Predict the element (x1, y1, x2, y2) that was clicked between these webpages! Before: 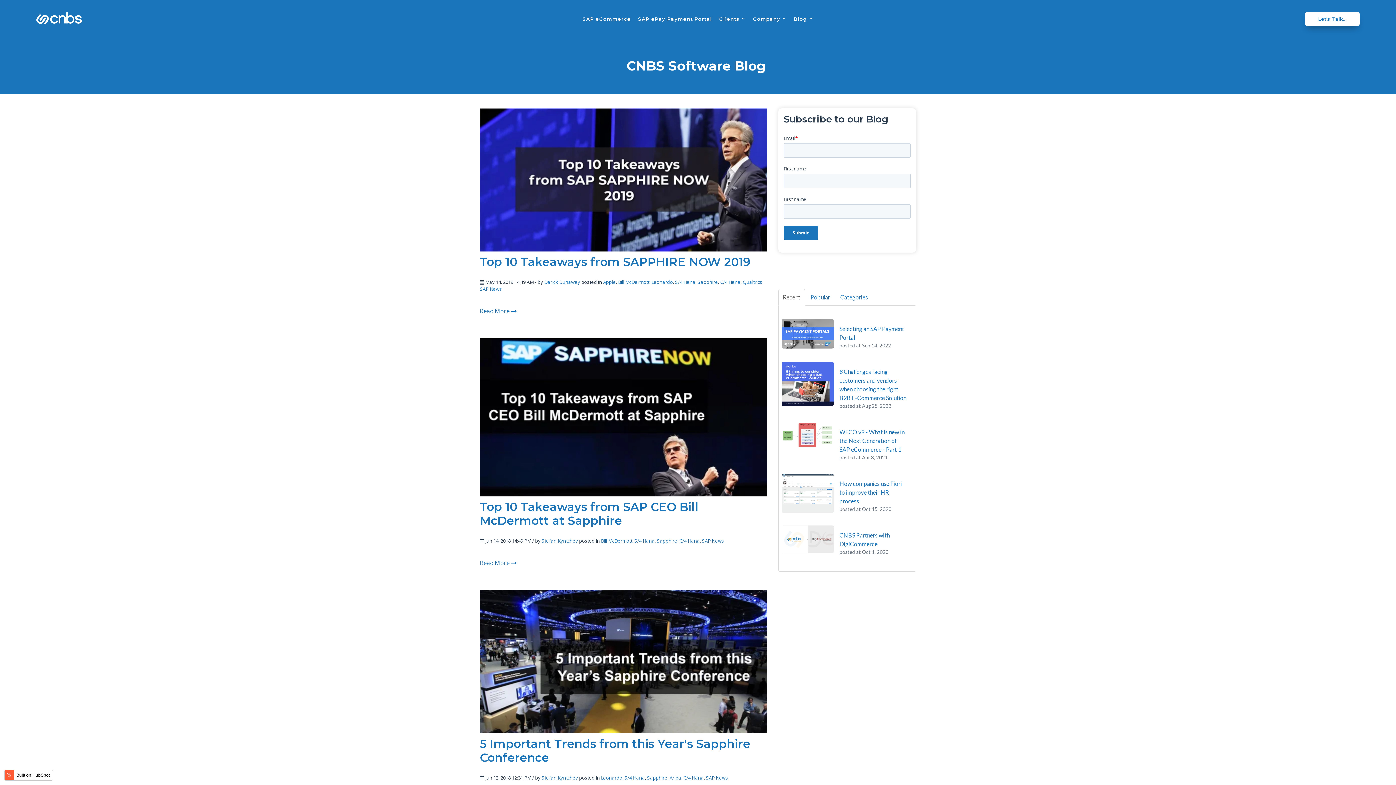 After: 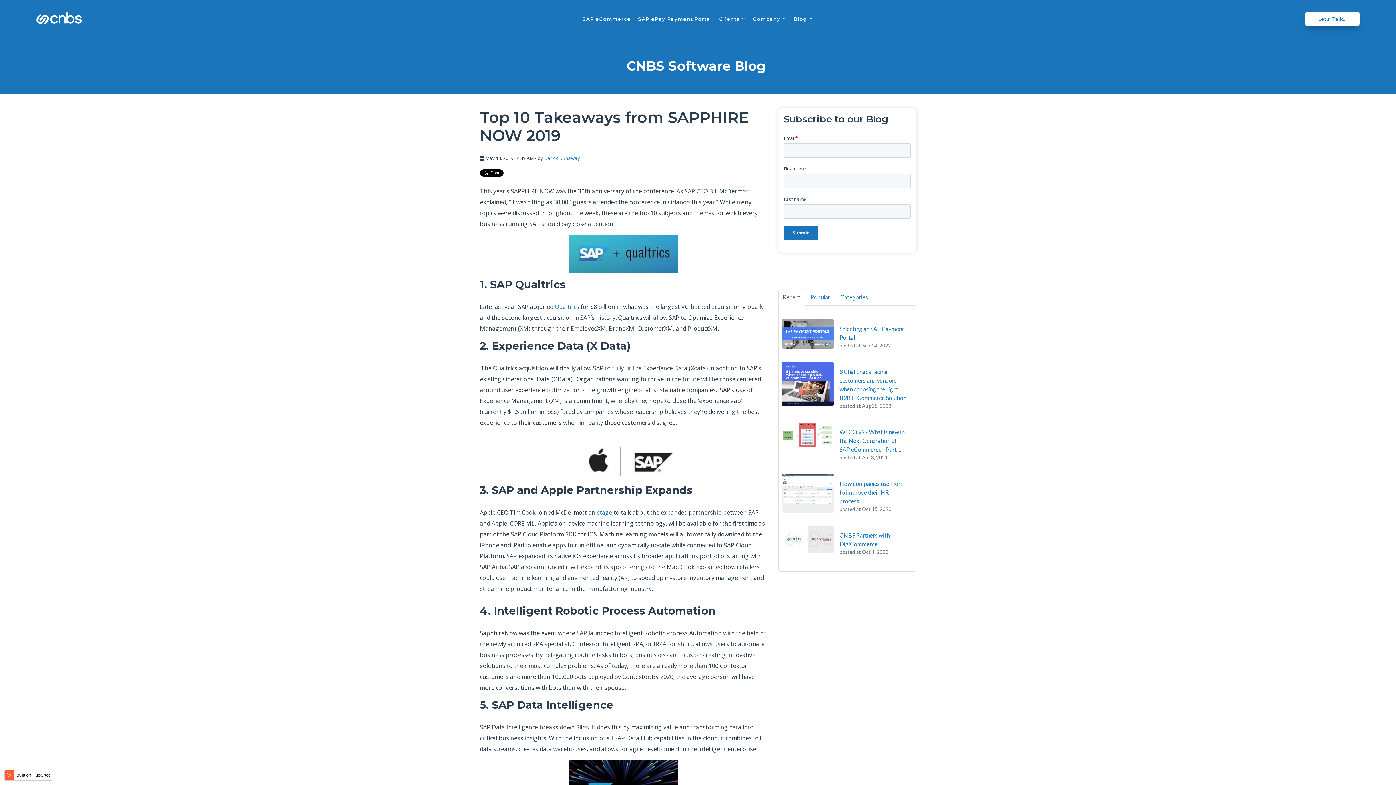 Action: bbox: (480, 242, 767, 250)